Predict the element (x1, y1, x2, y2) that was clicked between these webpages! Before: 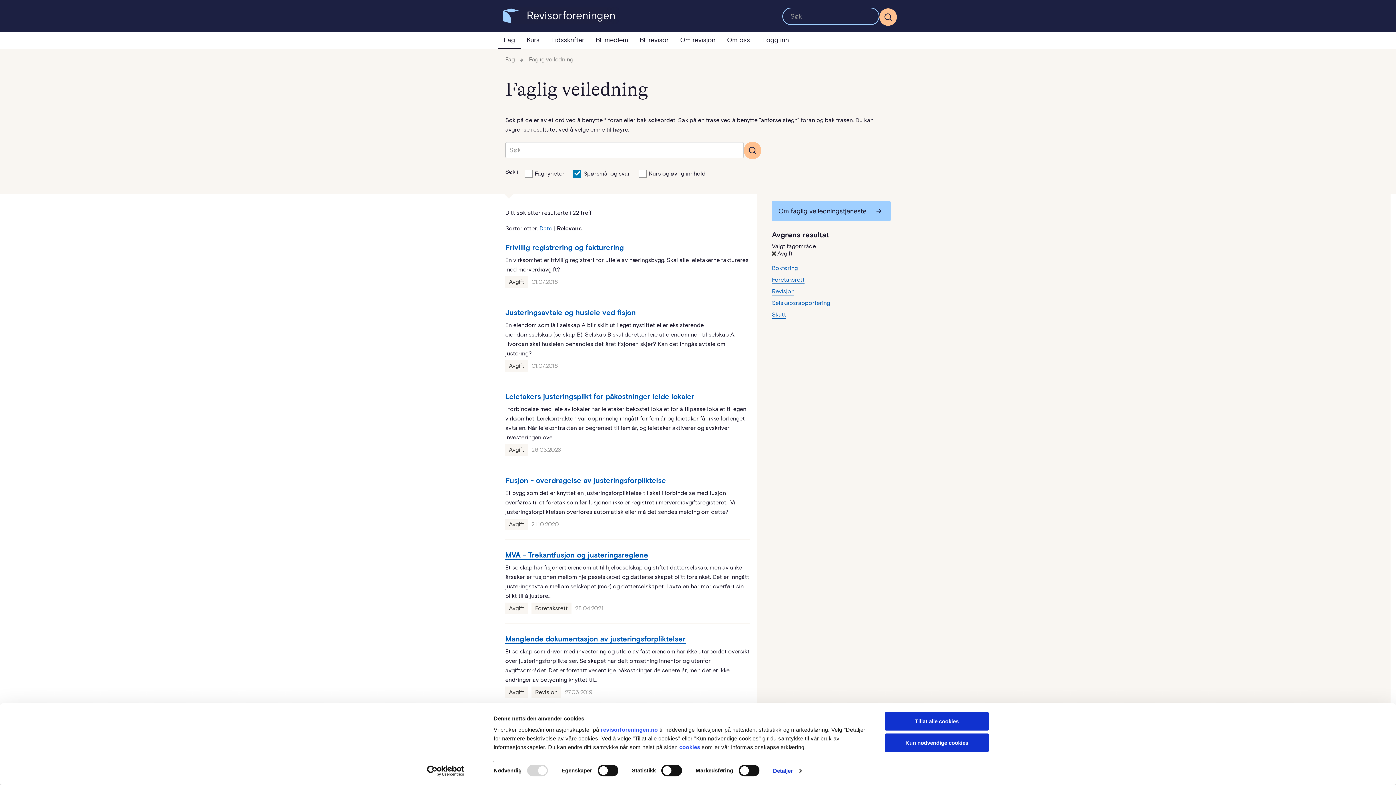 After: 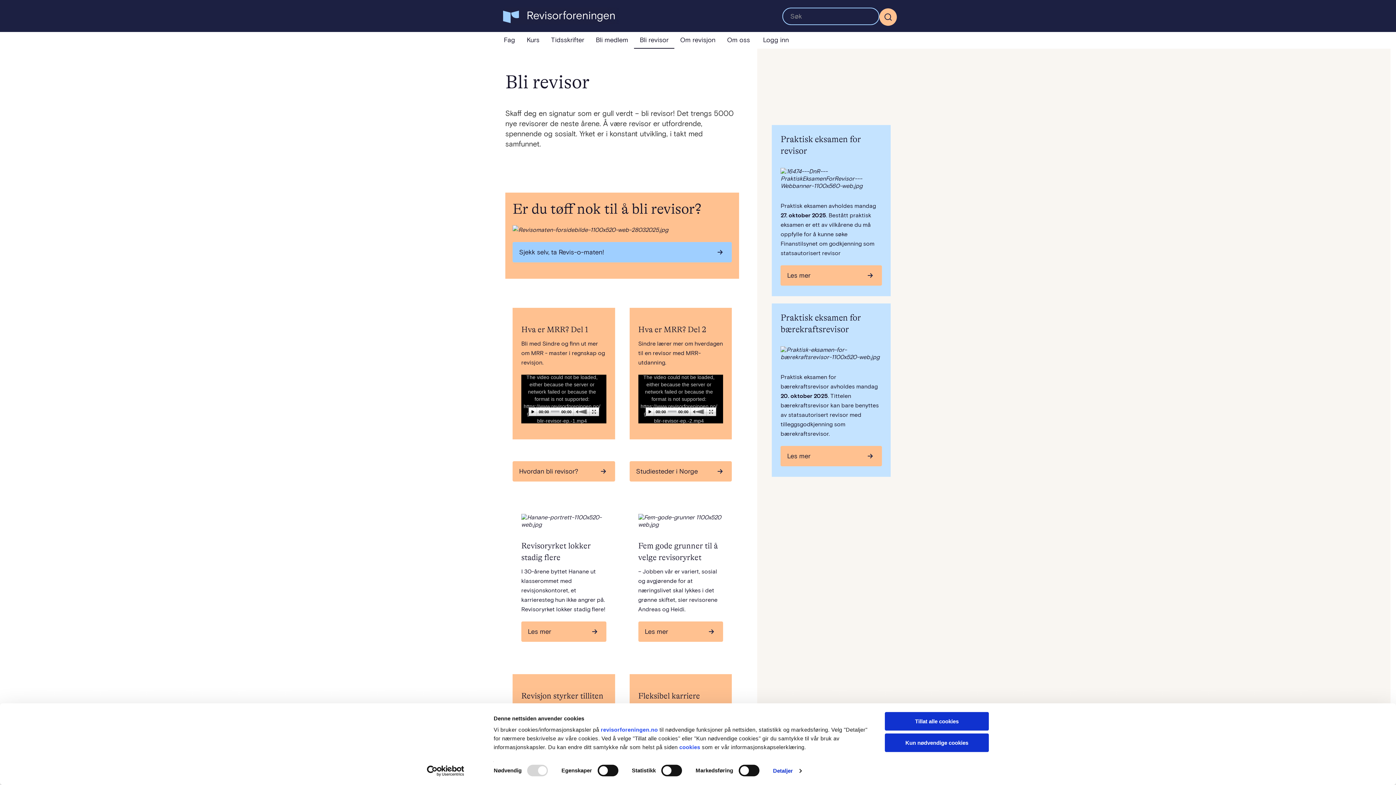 Action: bbox: (634, 32, 674, 48) label: Bli revisor